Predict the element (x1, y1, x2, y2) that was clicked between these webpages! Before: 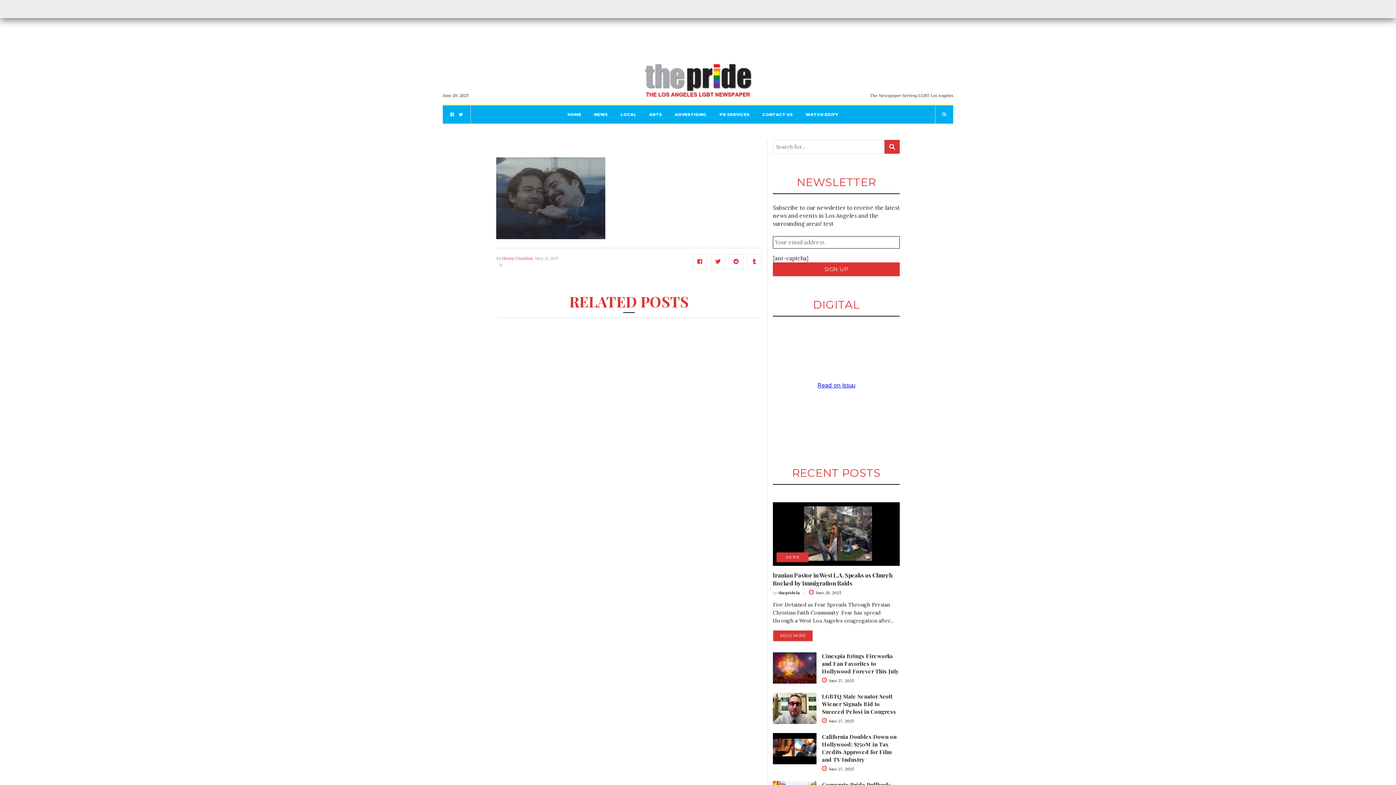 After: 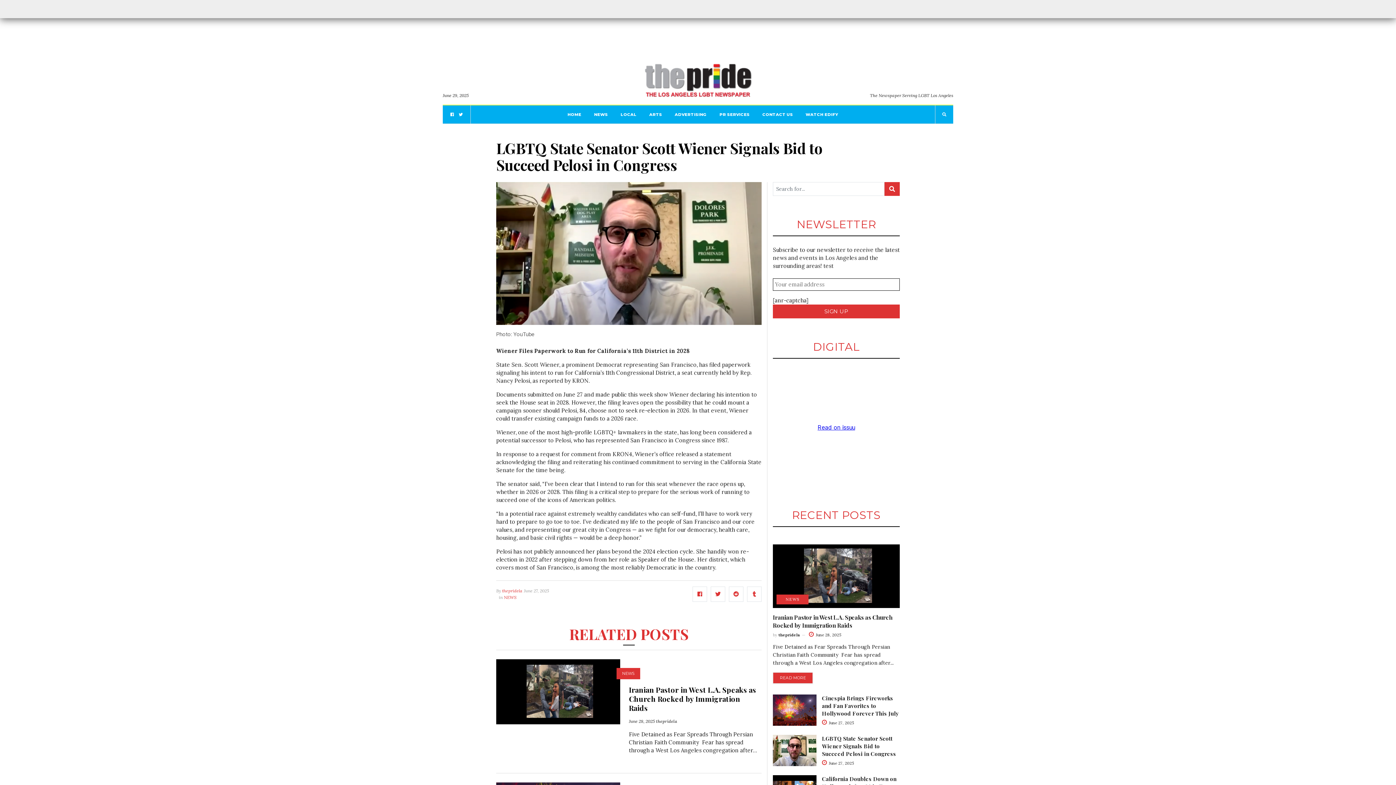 Action: bbox: (822, 718, 853, 723) label:  June 27, 2025